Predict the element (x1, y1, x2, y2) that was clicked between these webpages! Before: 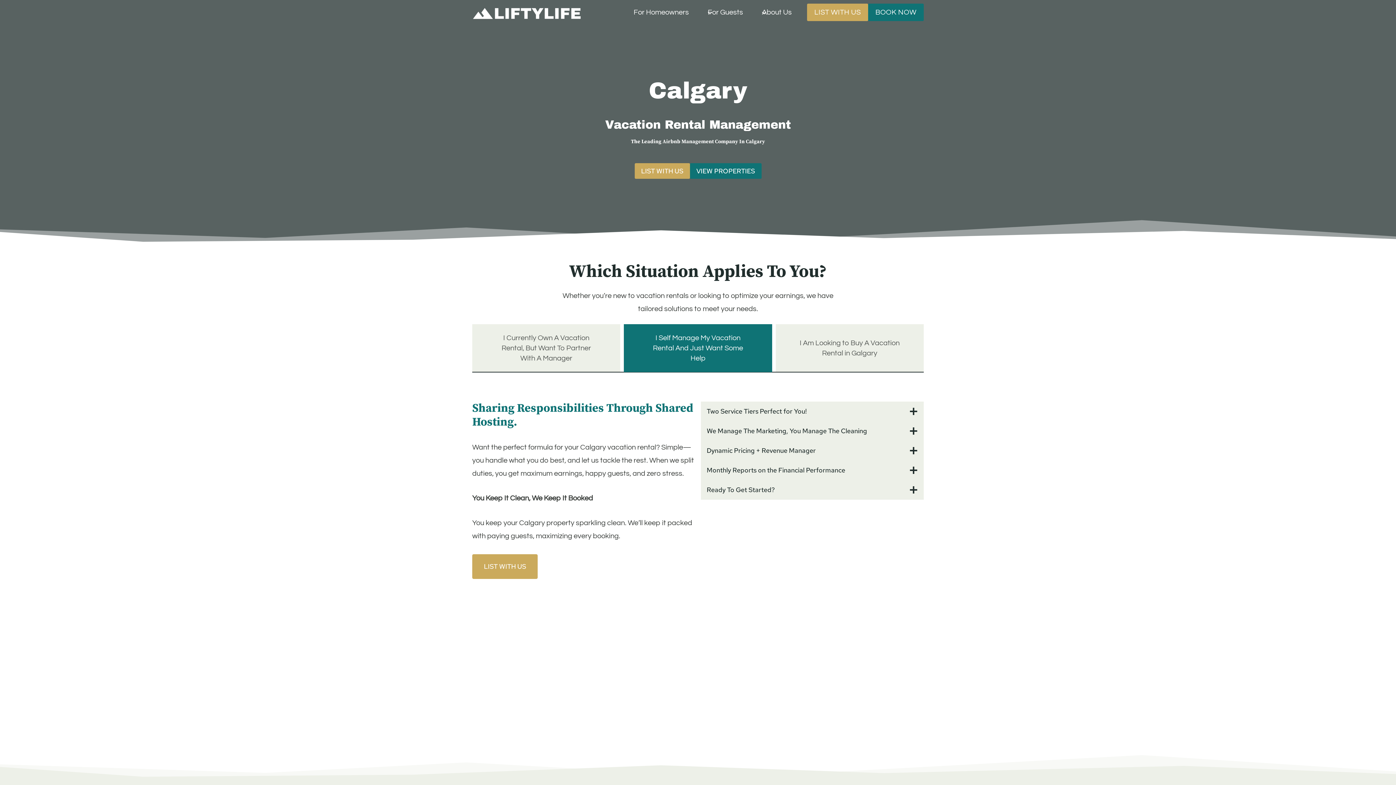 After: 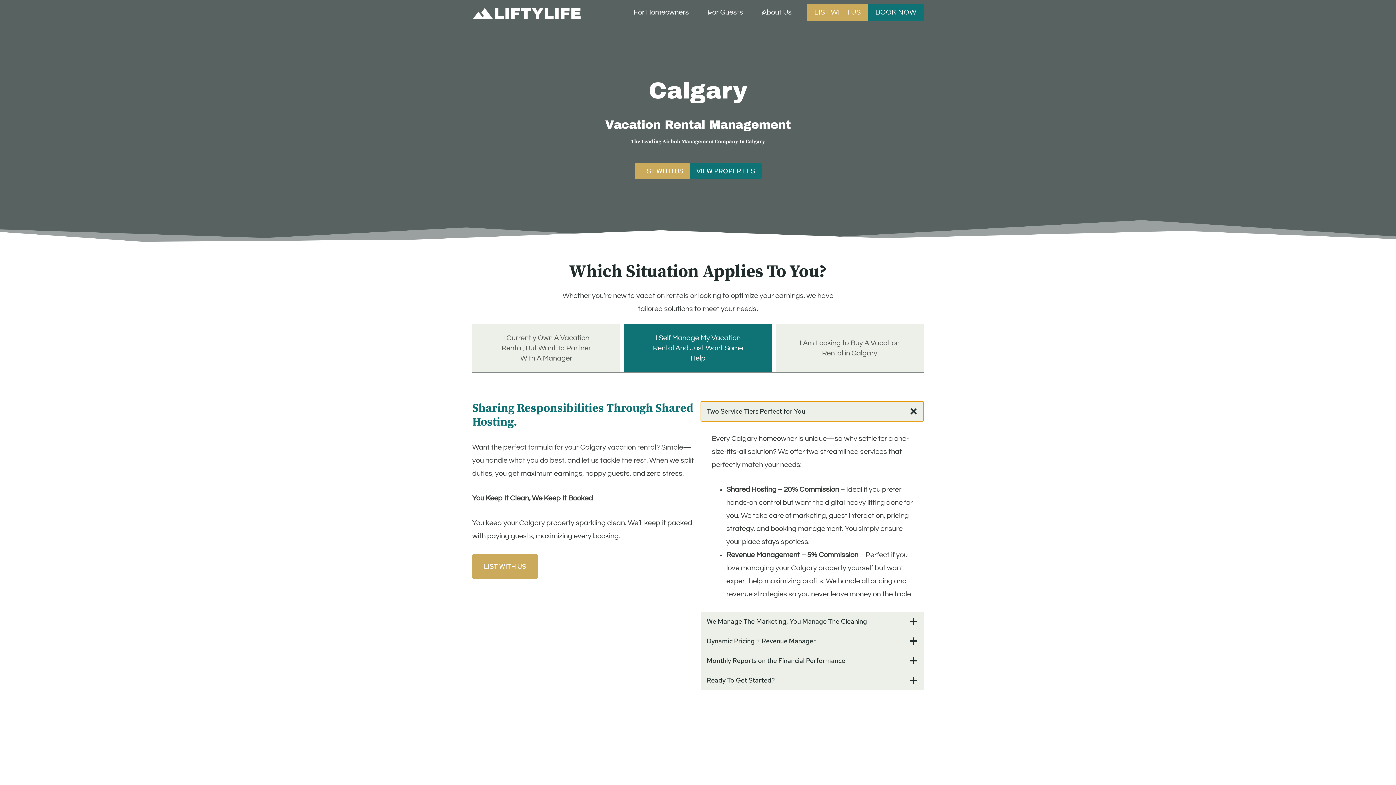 Action: bbox: (701, 401, 924, 421) label: Two Service Tiers Perfect for You!